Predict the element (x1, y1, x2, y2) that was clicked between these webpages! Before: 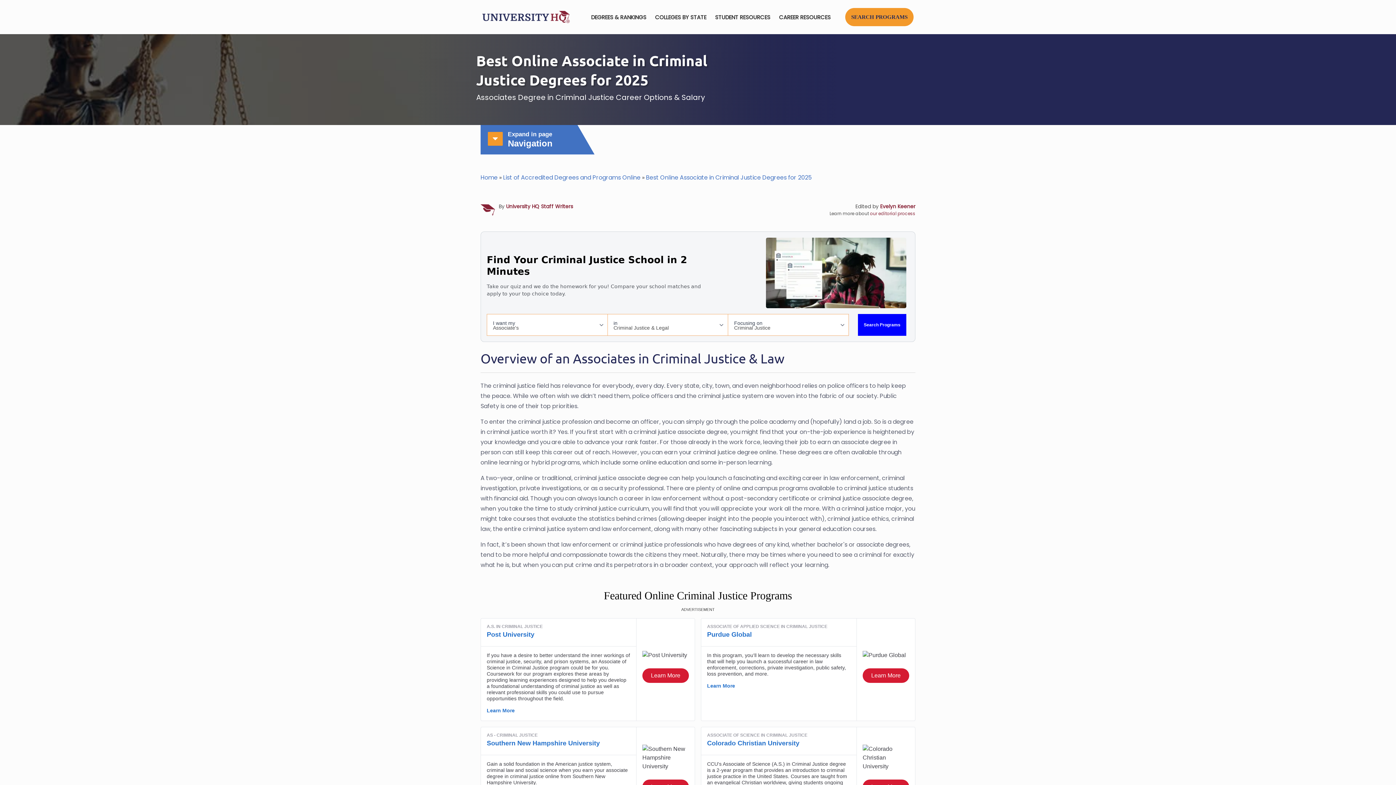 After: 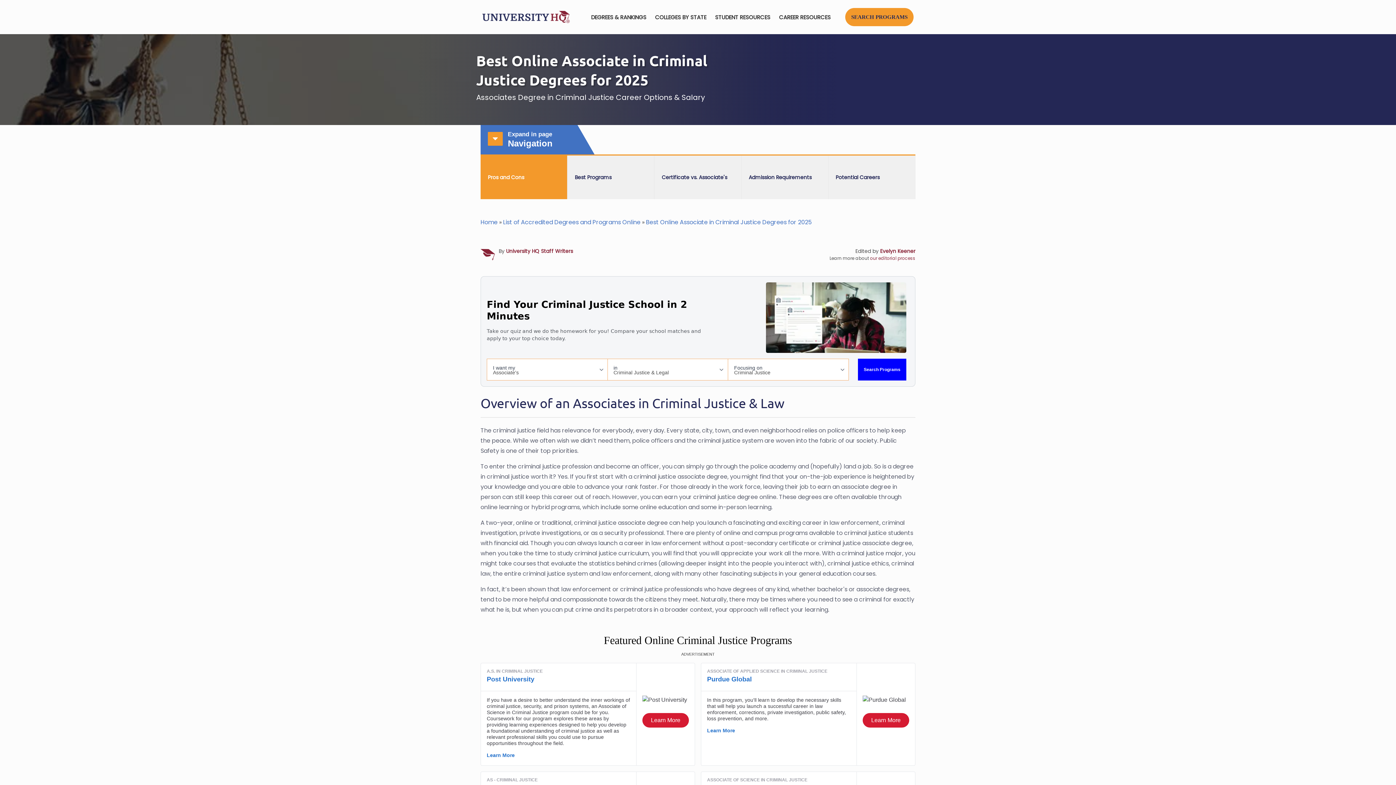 Action: bbox: (488, 131, 502, 145)